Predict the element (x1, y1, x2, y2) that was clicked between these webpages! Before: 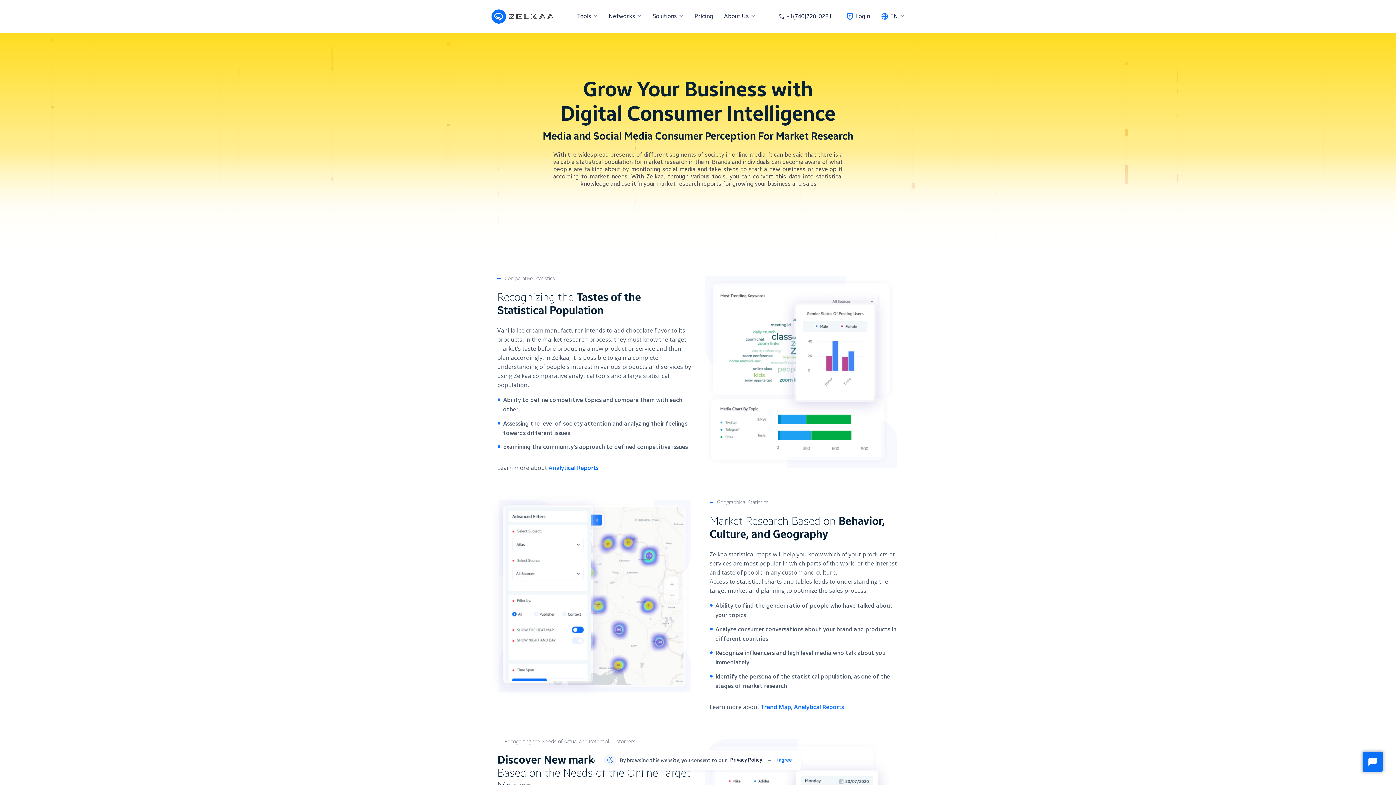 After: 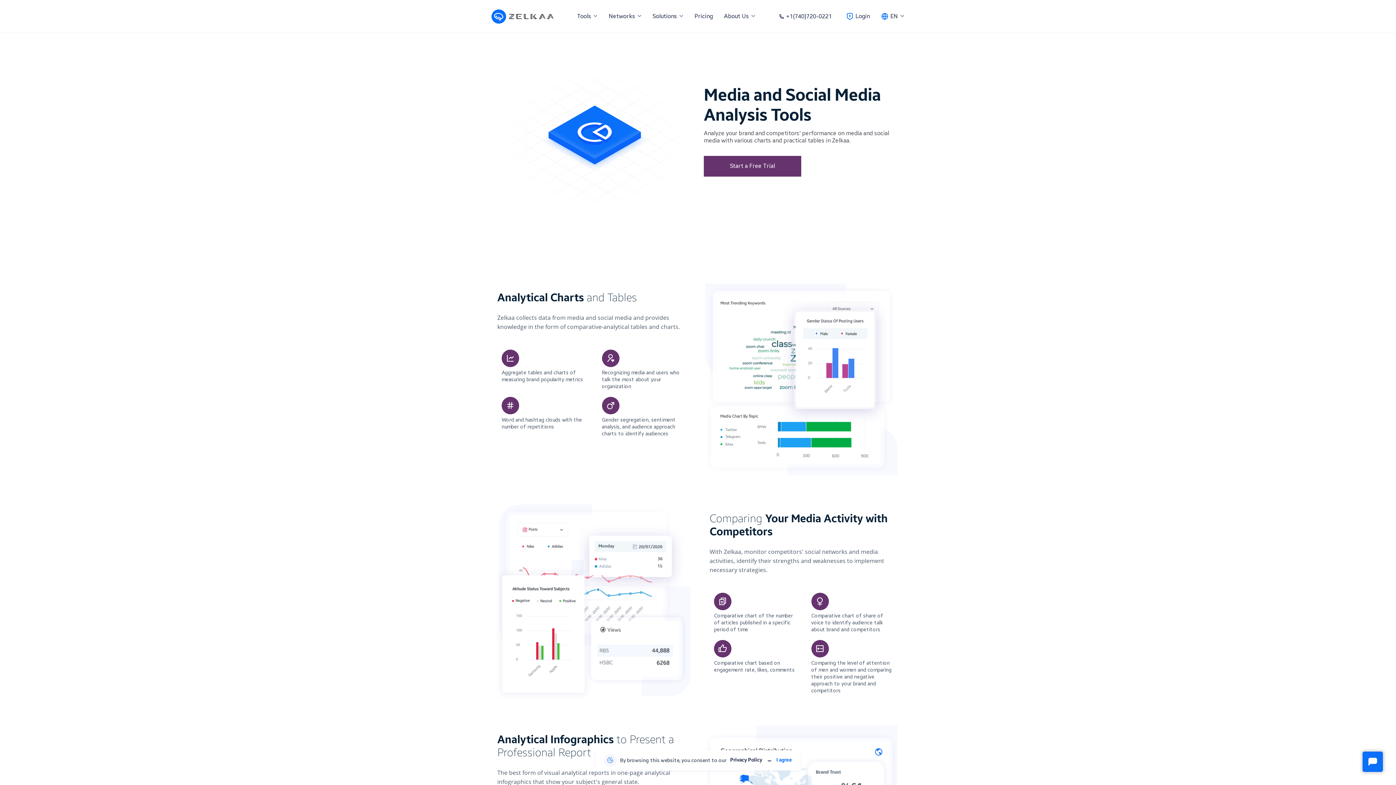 Action: bbox: (548, 464, 598, 472) label: Analytical Reports